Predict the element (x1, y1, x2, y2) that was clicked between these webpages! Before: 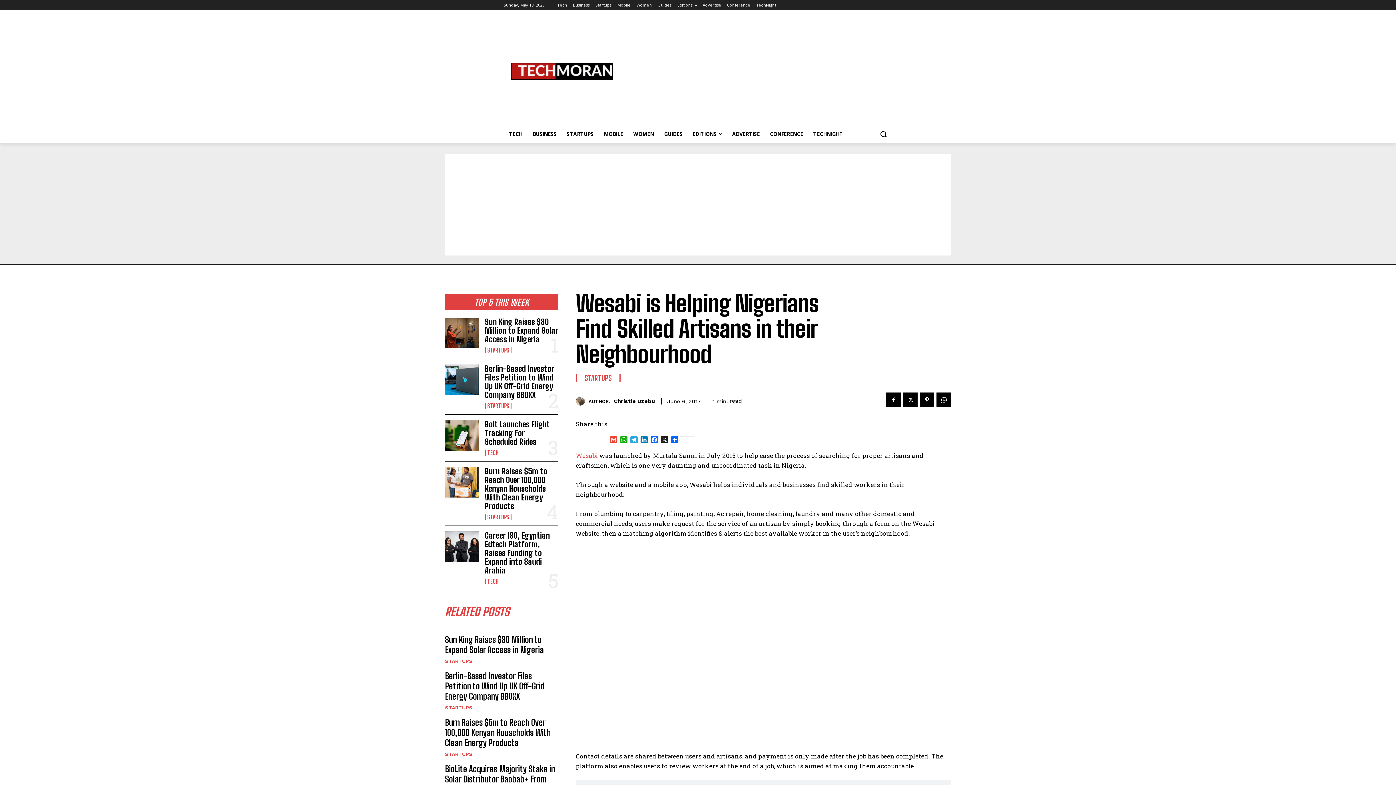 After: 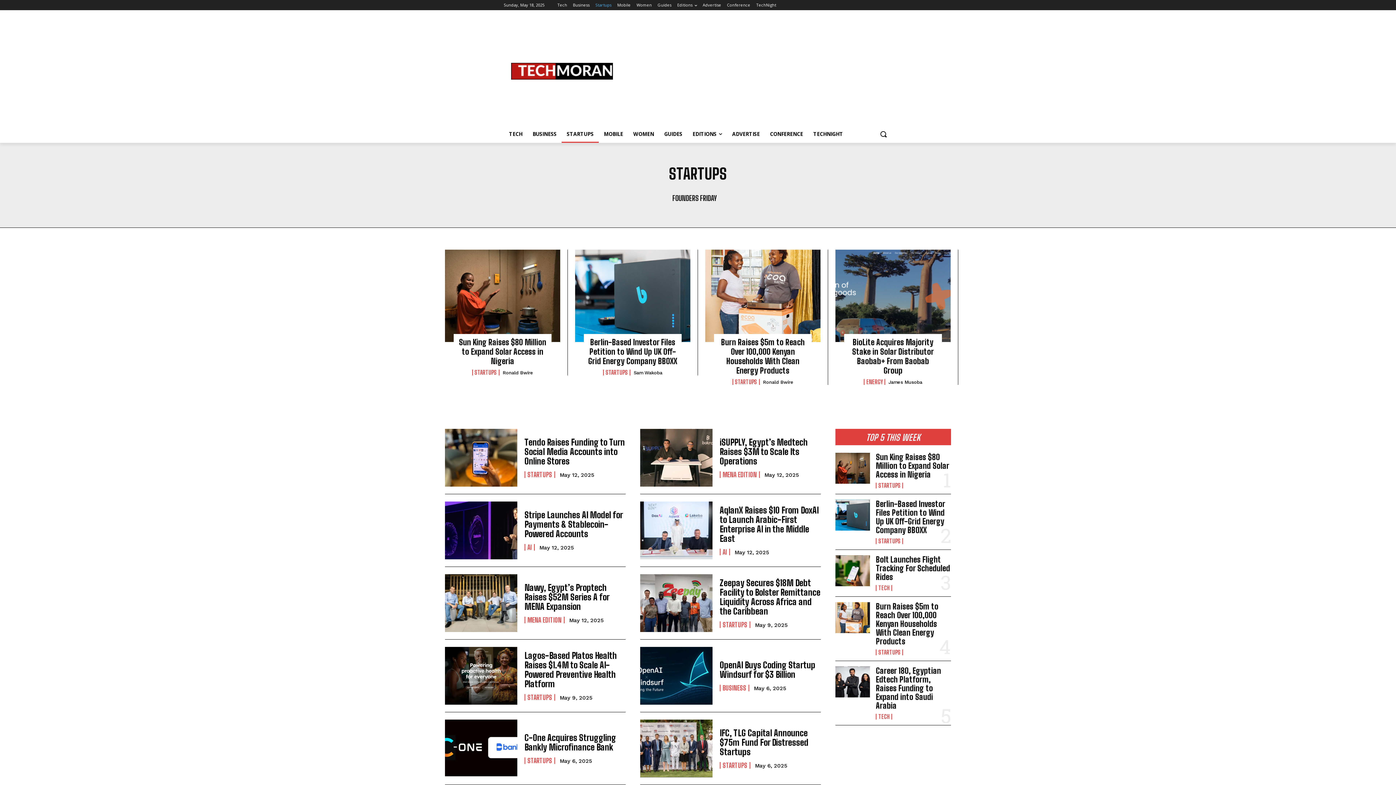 Action: bbox: (445, 752, 472, 757) label: STARTUPS